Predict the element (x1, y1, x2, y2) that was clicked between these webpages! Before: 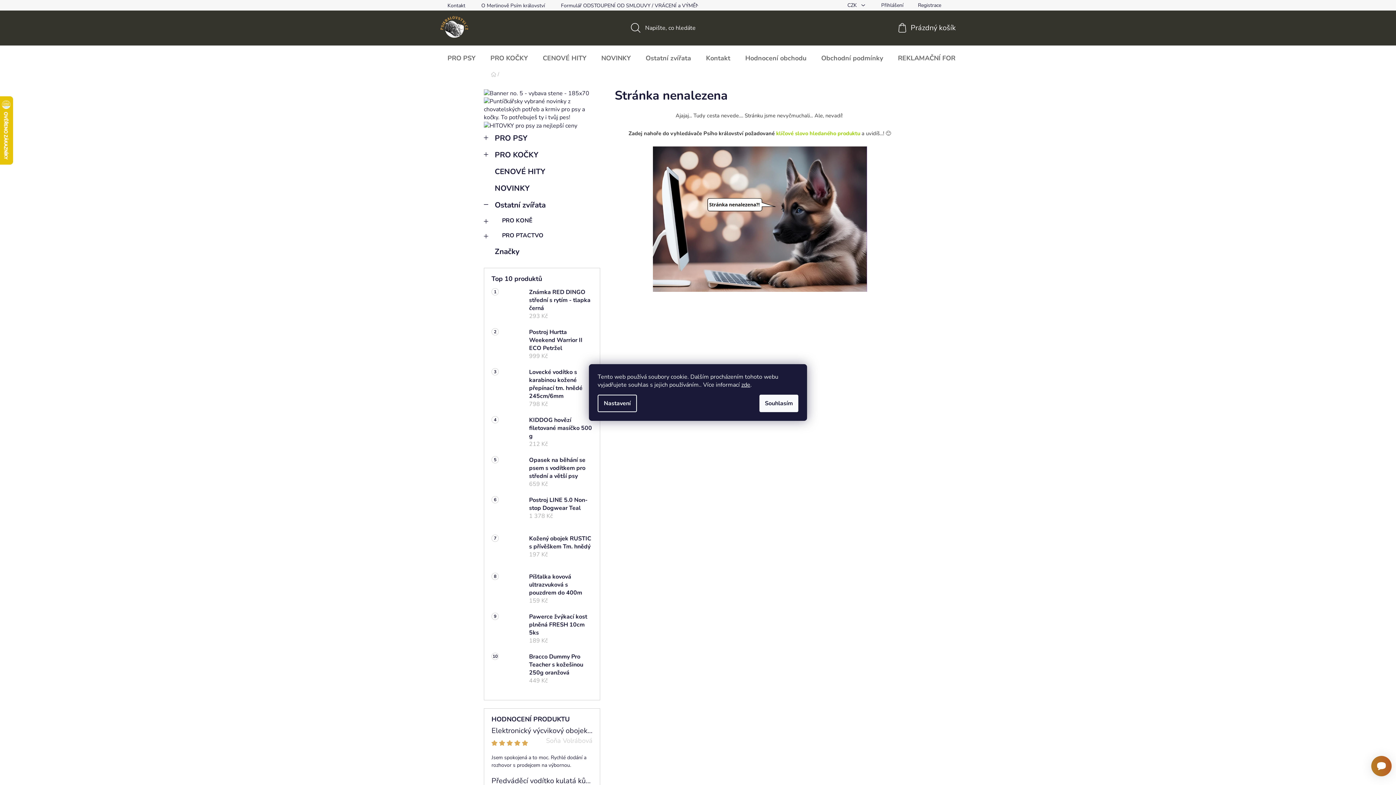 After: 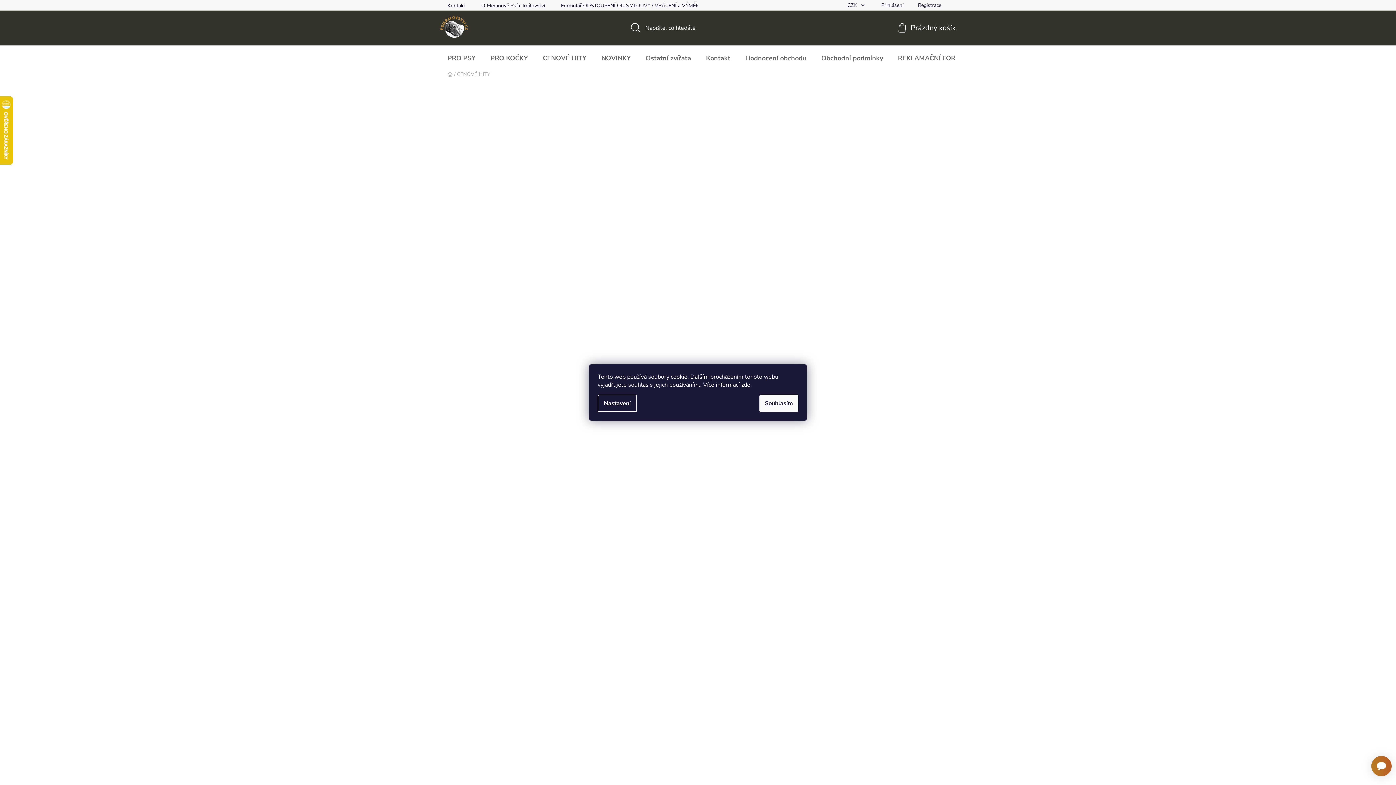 Action: label: CENOVÉ HITY bbox: (535, 45, 593, 70)